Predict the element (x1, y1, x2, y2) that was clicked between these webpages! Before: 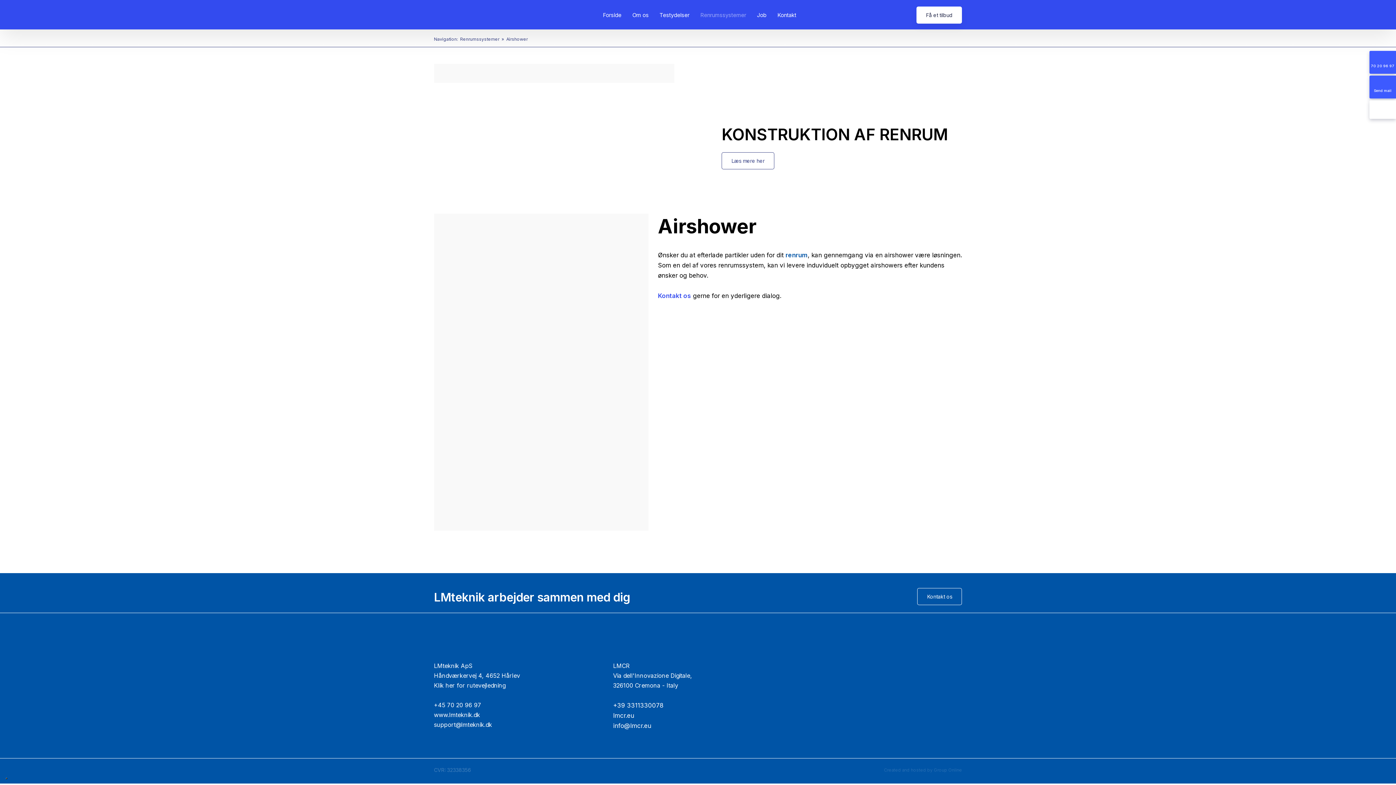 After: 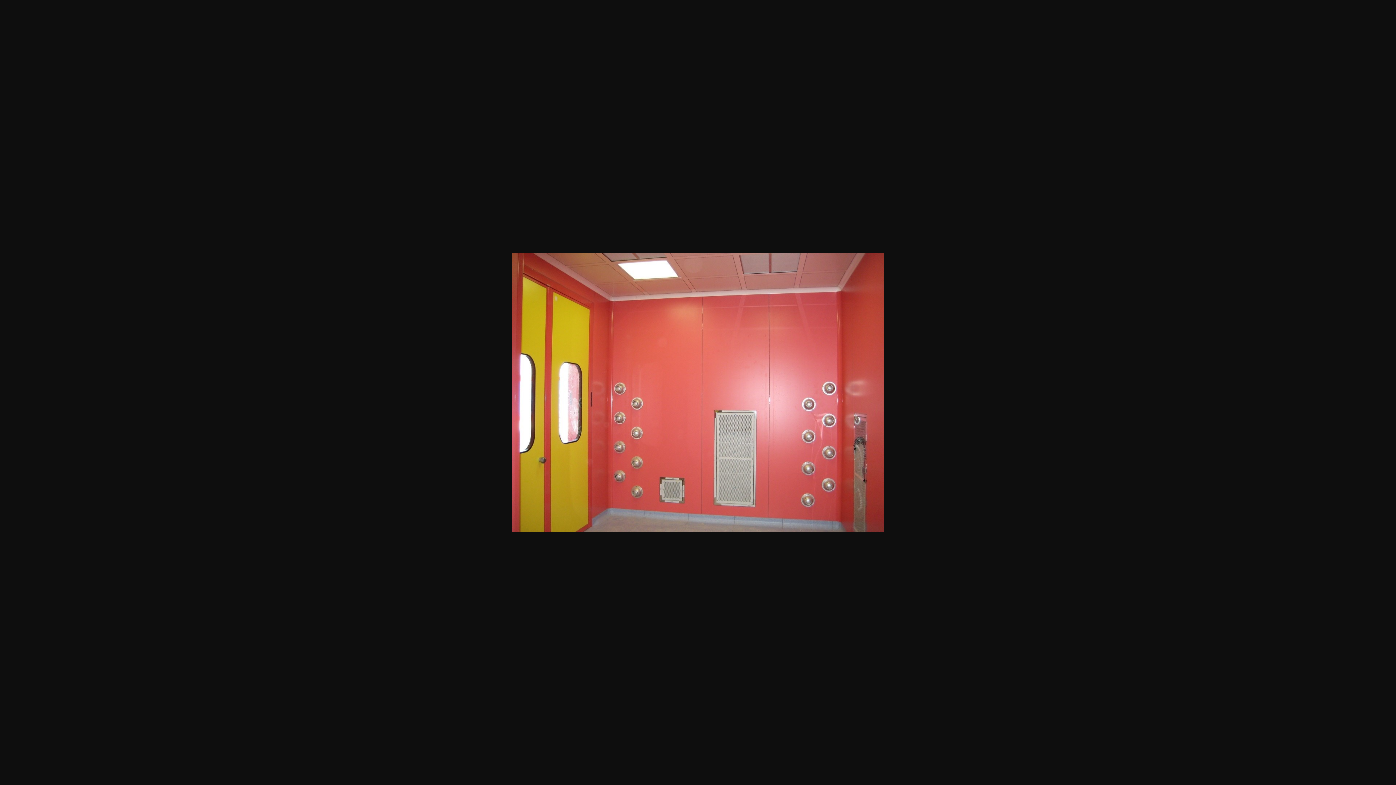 Action: bbox: (443, 223, 536, 316)